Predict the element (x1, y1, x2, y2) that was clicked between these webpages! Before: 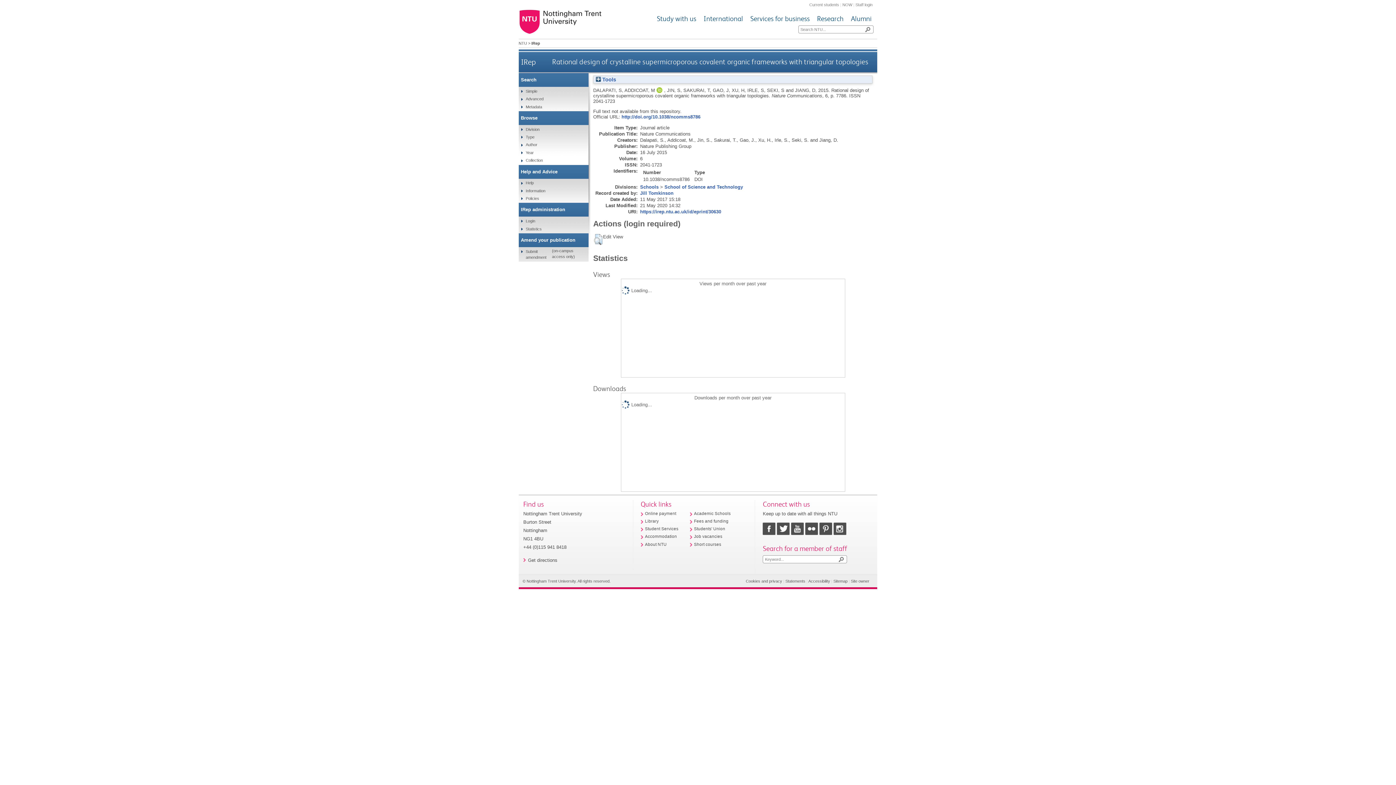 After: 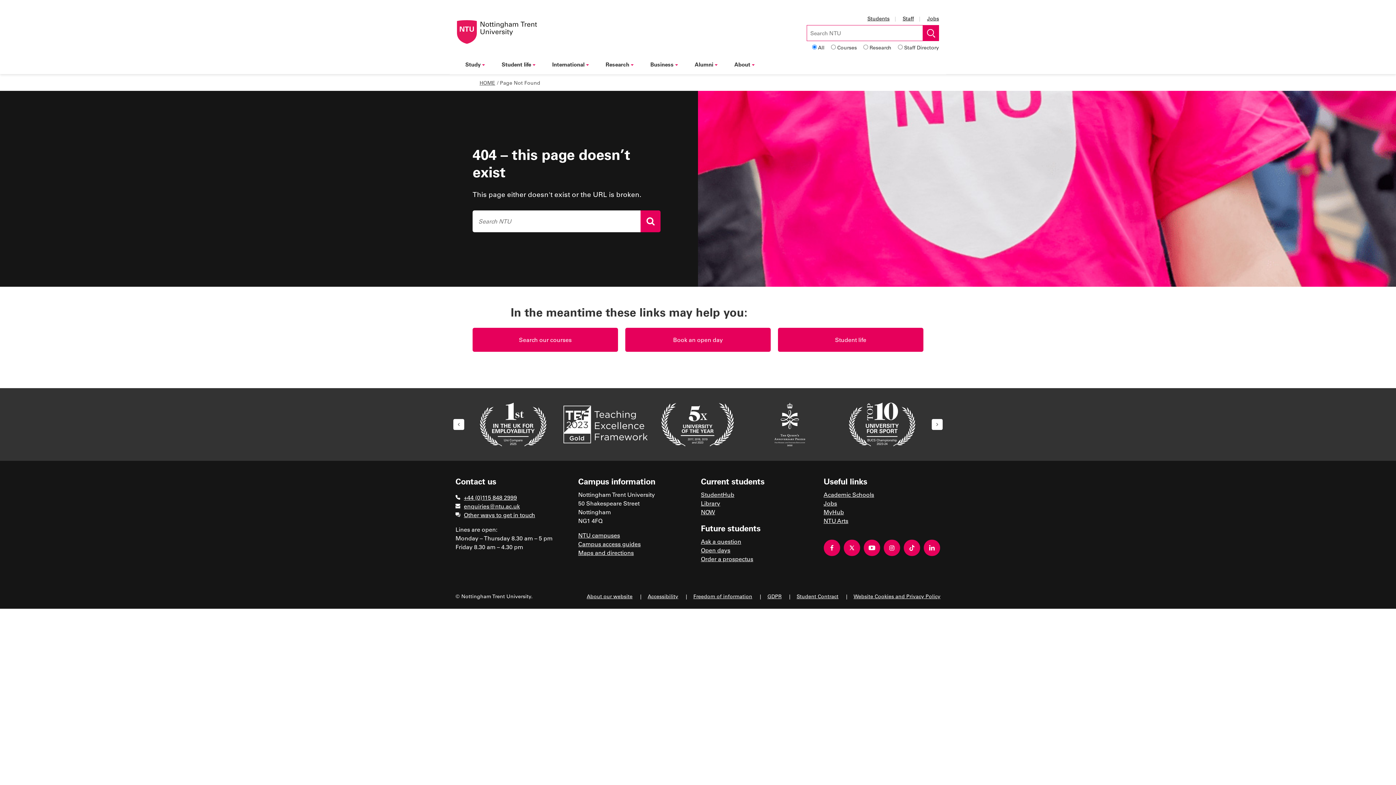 Action: label: Statements bbox: (785, 579, 805, 583)